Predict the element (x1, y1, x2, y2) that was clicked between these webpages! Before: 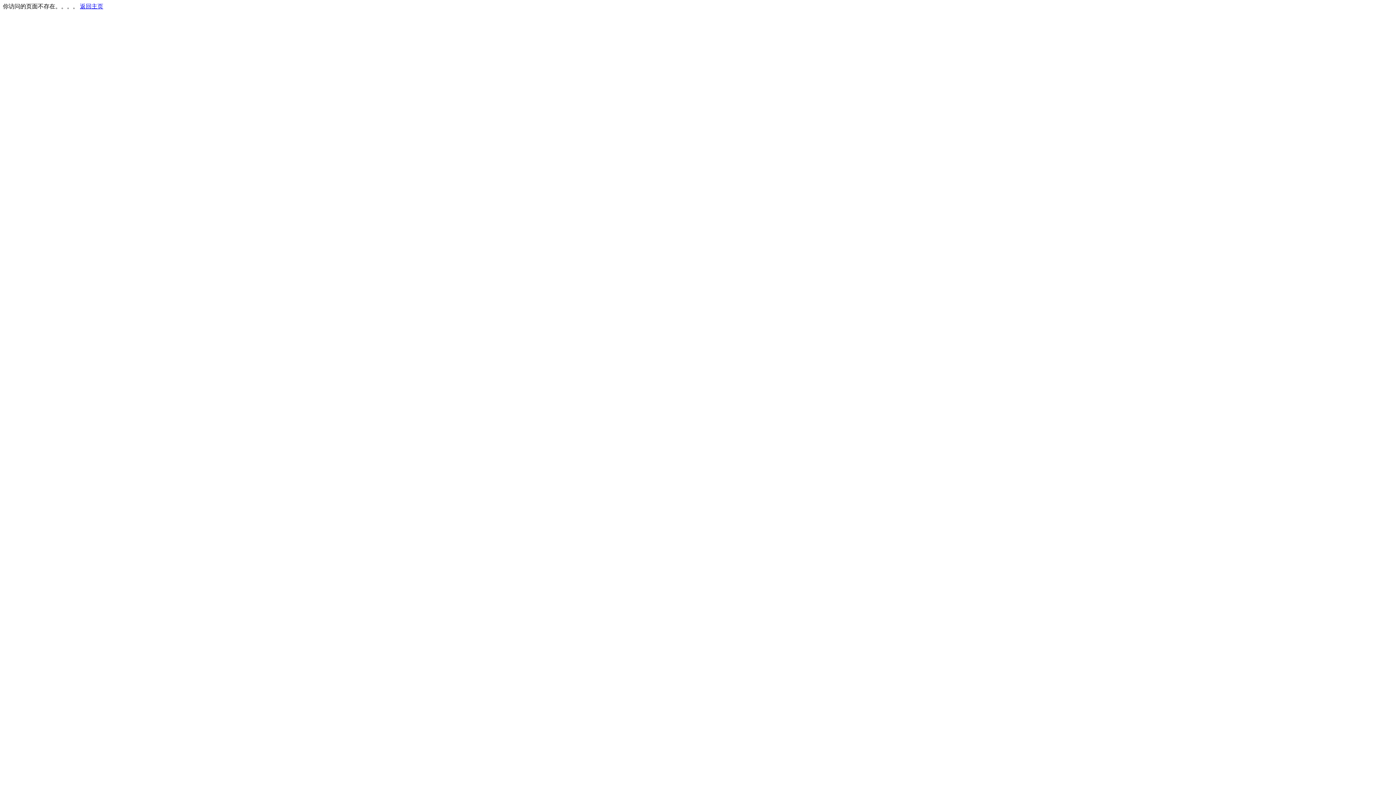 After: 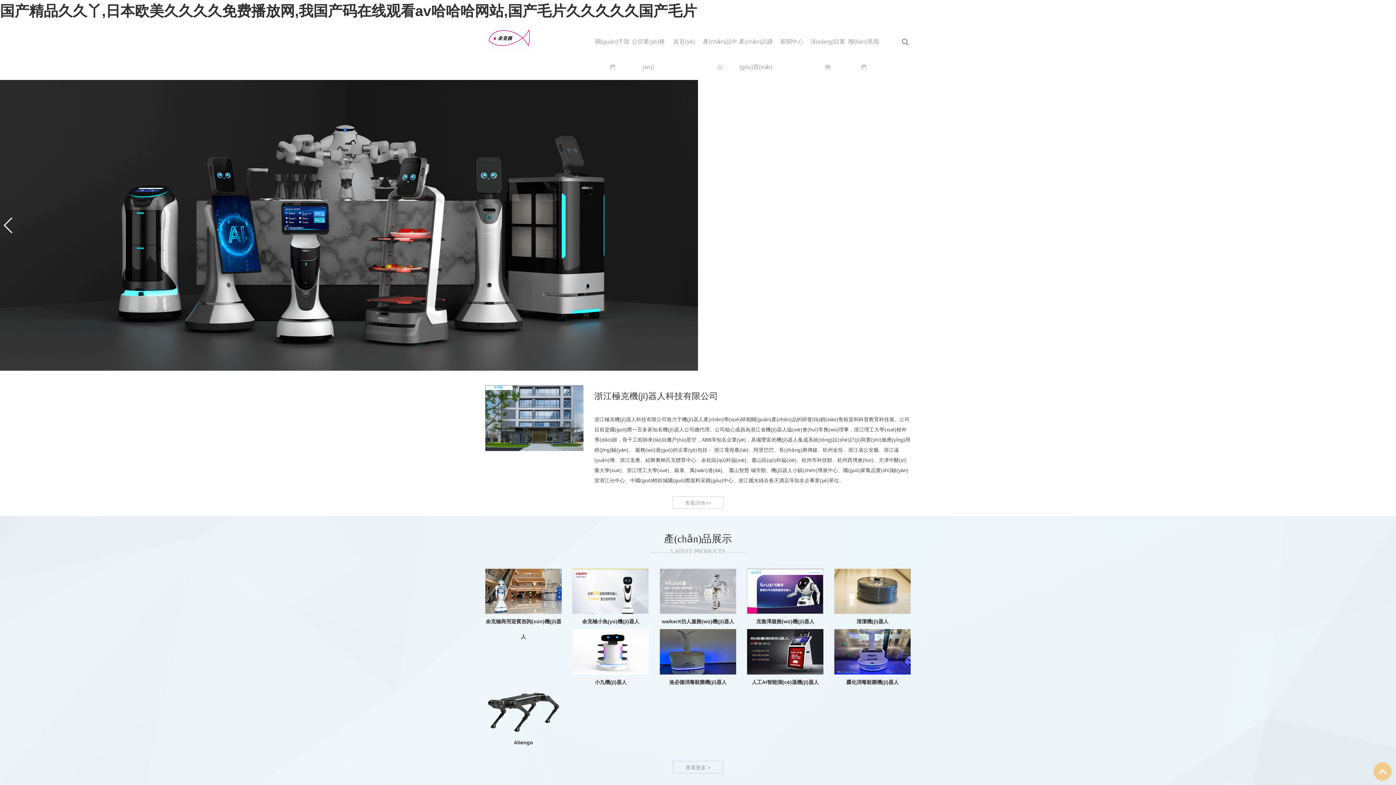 Action: label: 返回主页 bbox: (80, 3, 103, 9)